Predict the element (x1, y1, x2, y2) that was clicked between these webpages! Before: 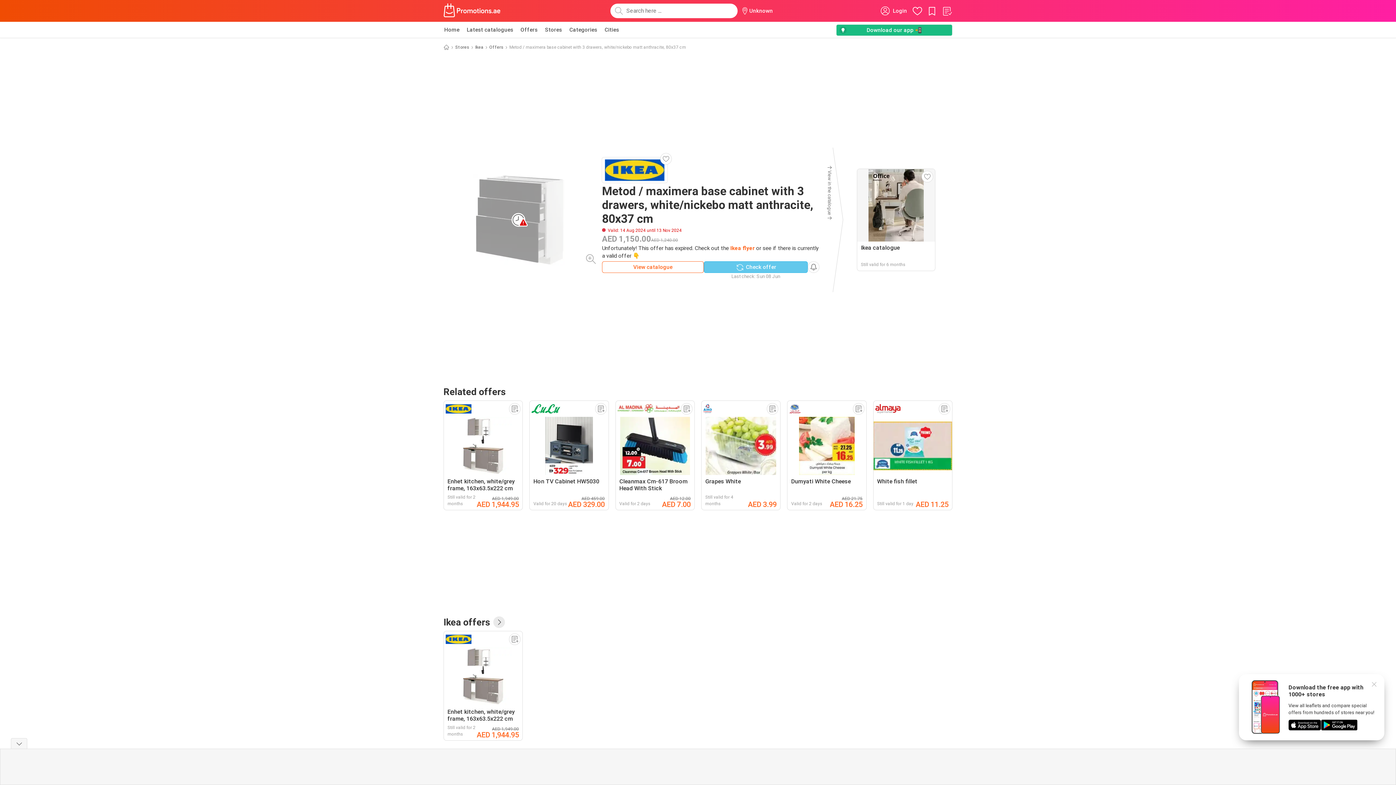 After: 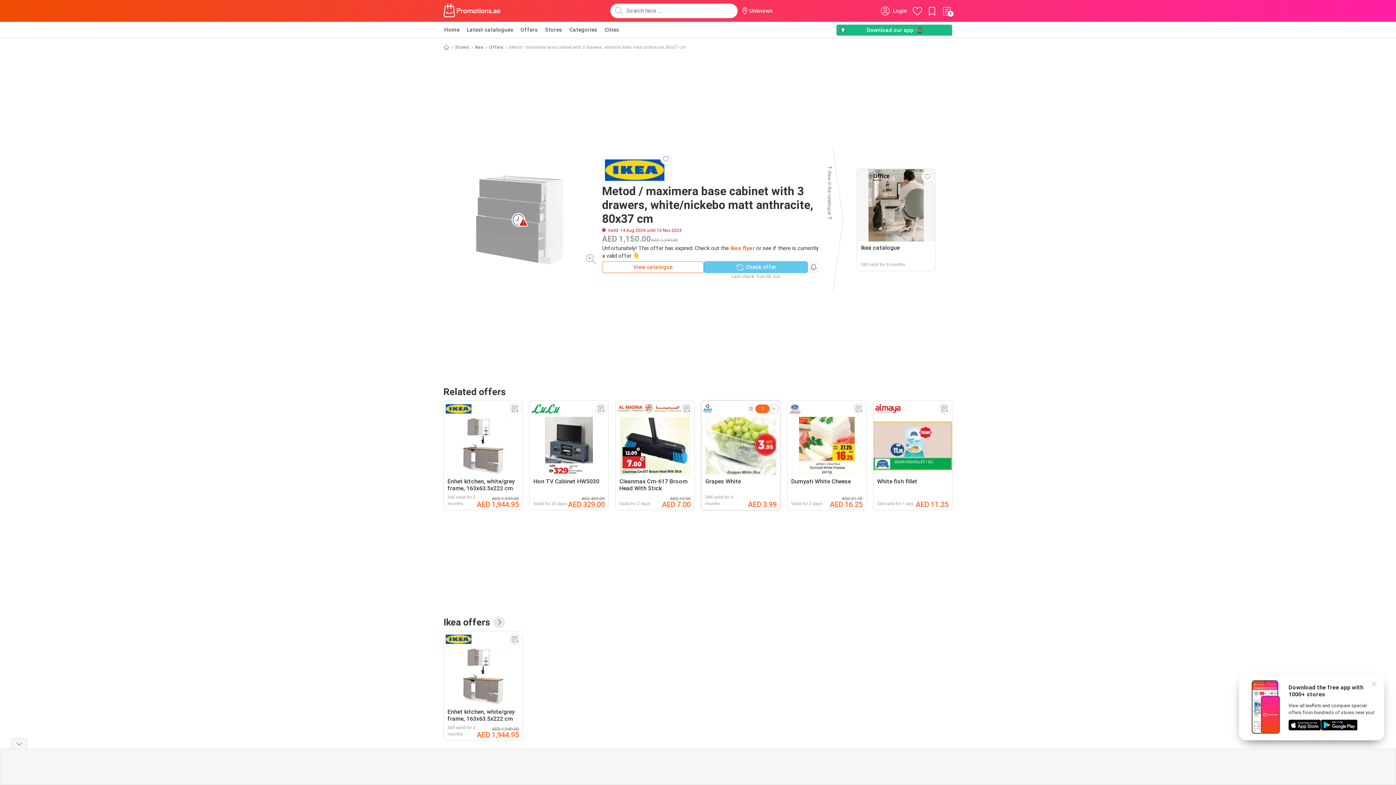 Action: bbox: (767, 403, 778, 414)